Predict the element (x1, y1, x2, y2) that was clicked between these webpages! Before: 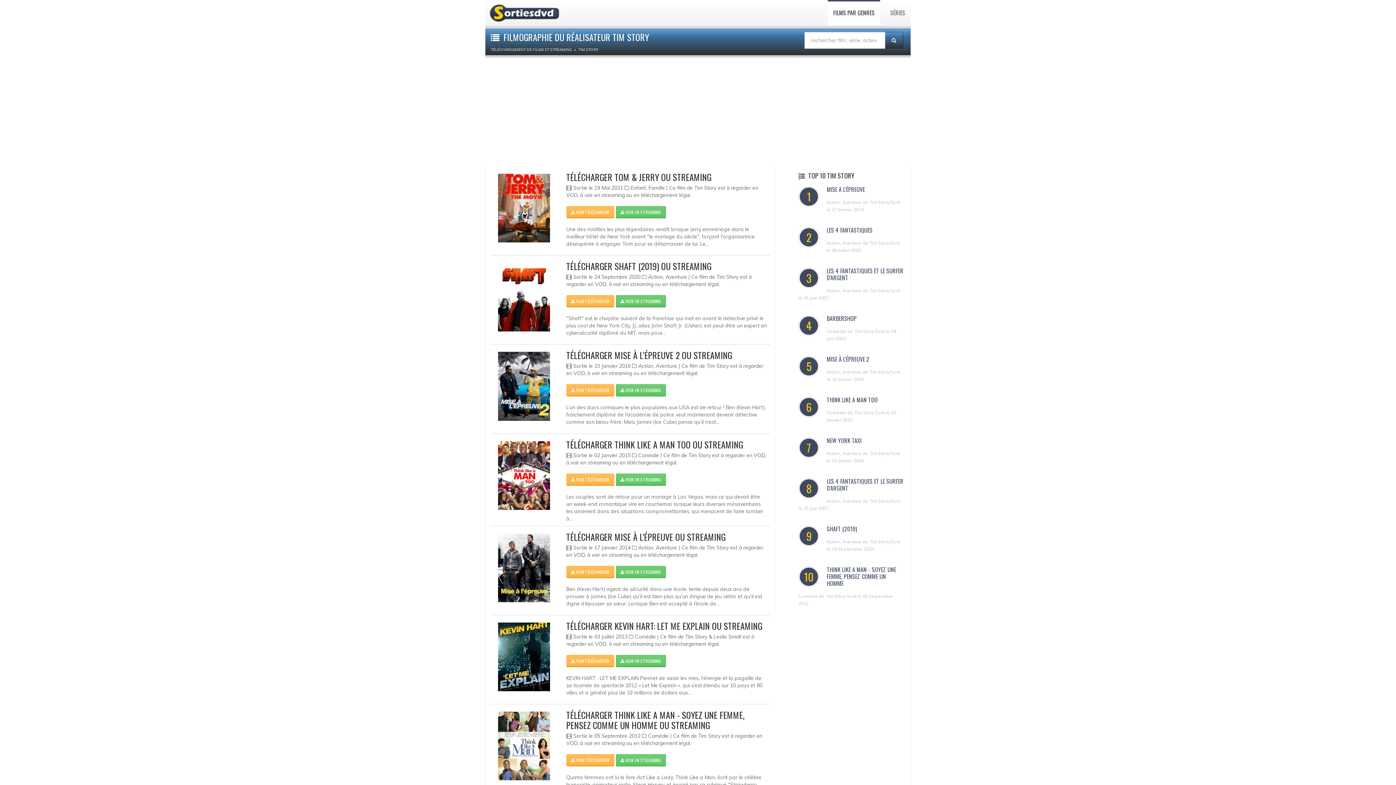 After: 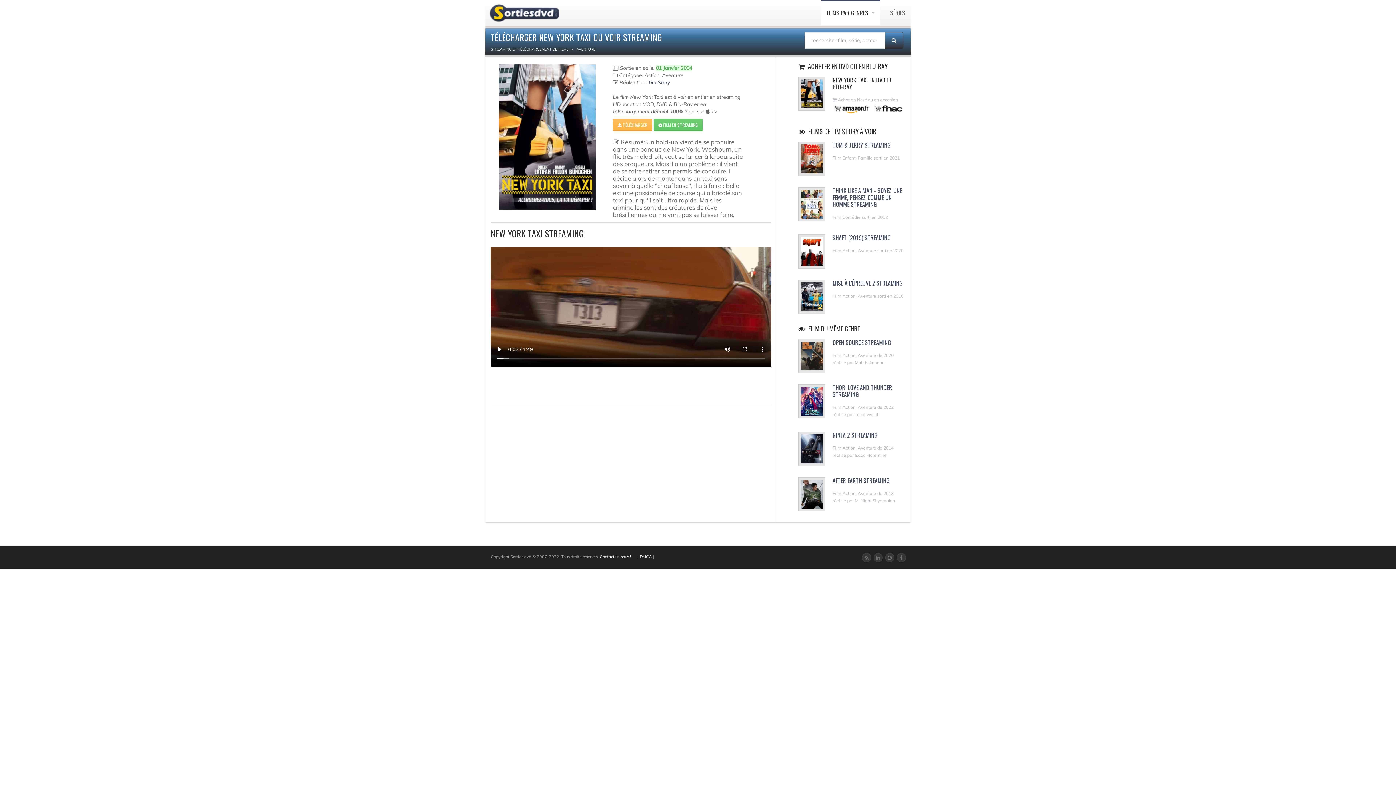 Action: label: NEW YORK TAXI bbox: (827, 436, 861, 445)